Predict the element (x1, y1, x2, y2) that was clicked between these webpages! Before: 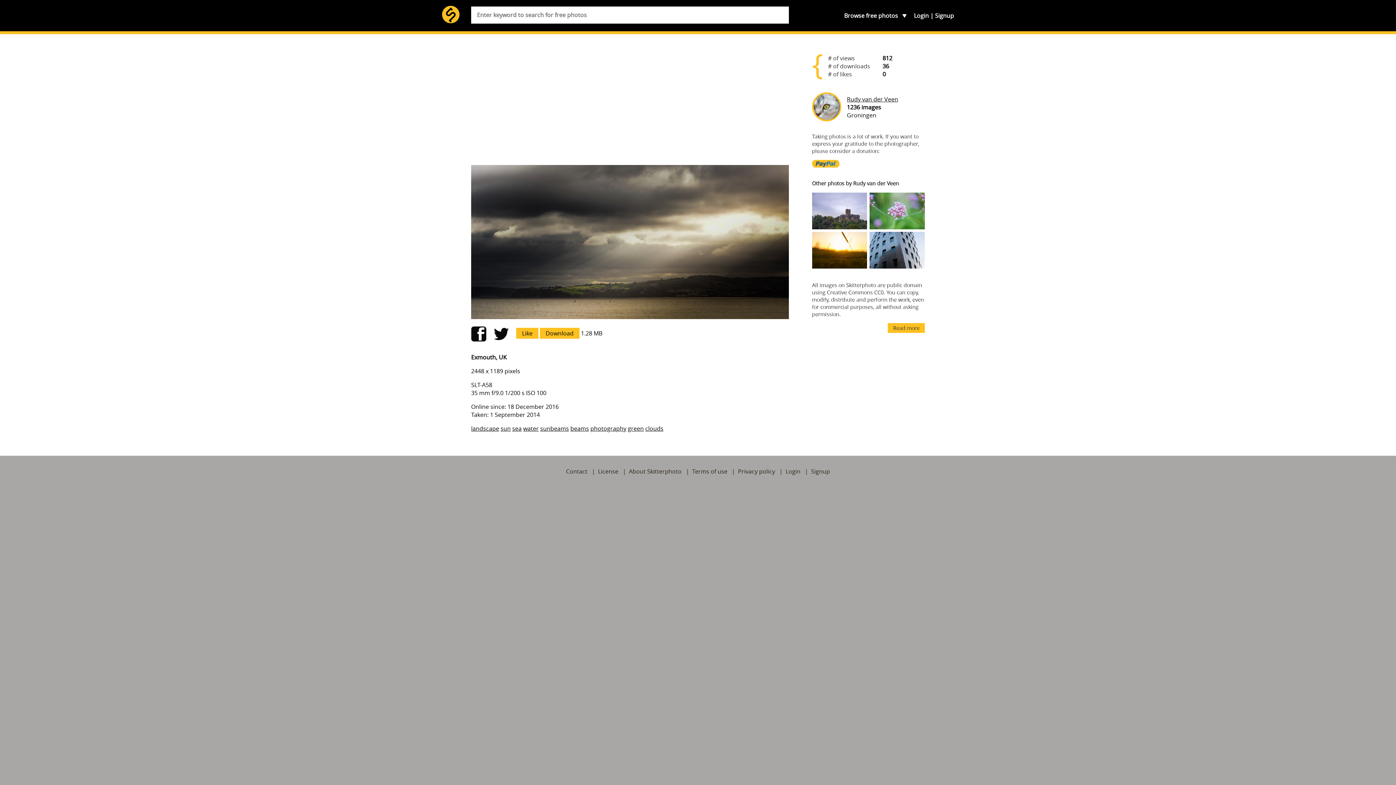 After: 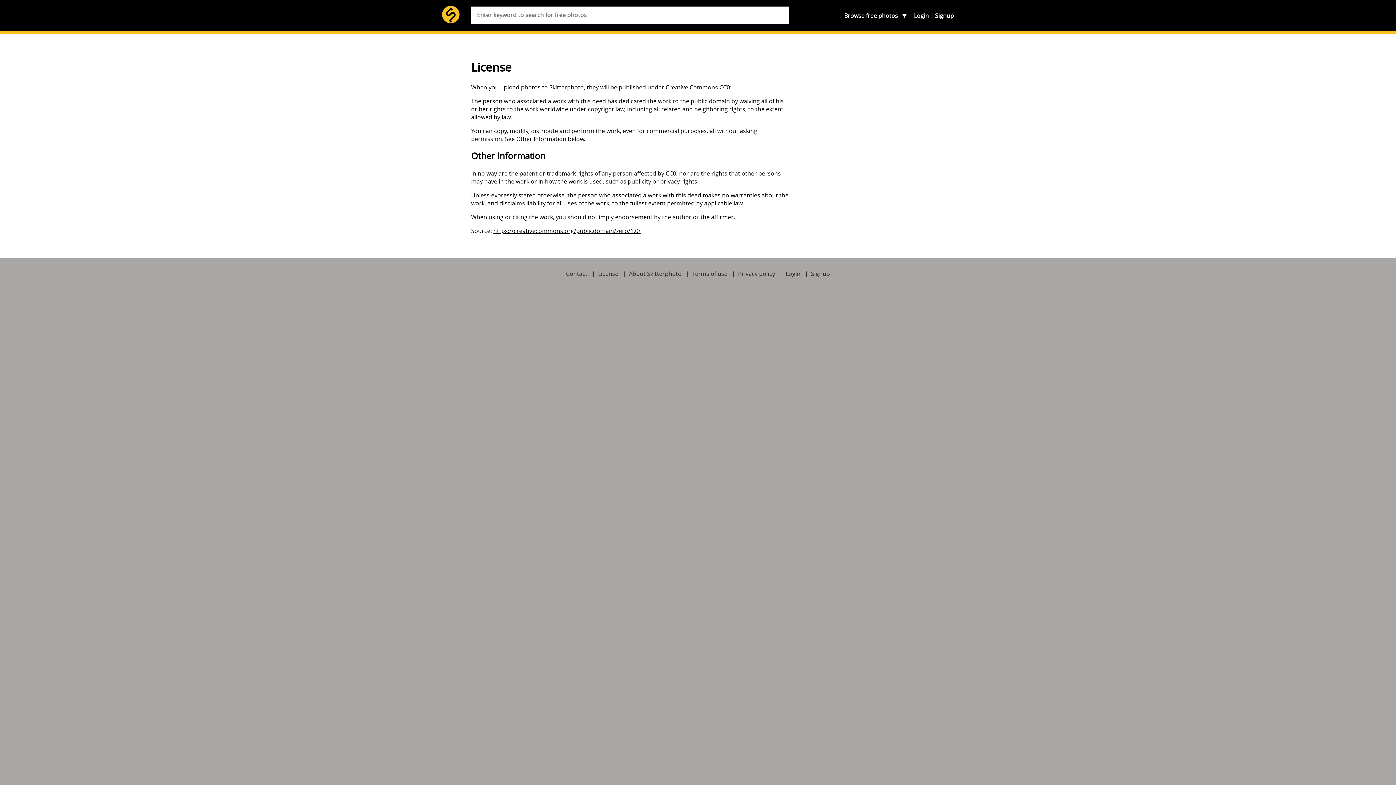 Action: bbox: (598, 467, 618, 475) label: License